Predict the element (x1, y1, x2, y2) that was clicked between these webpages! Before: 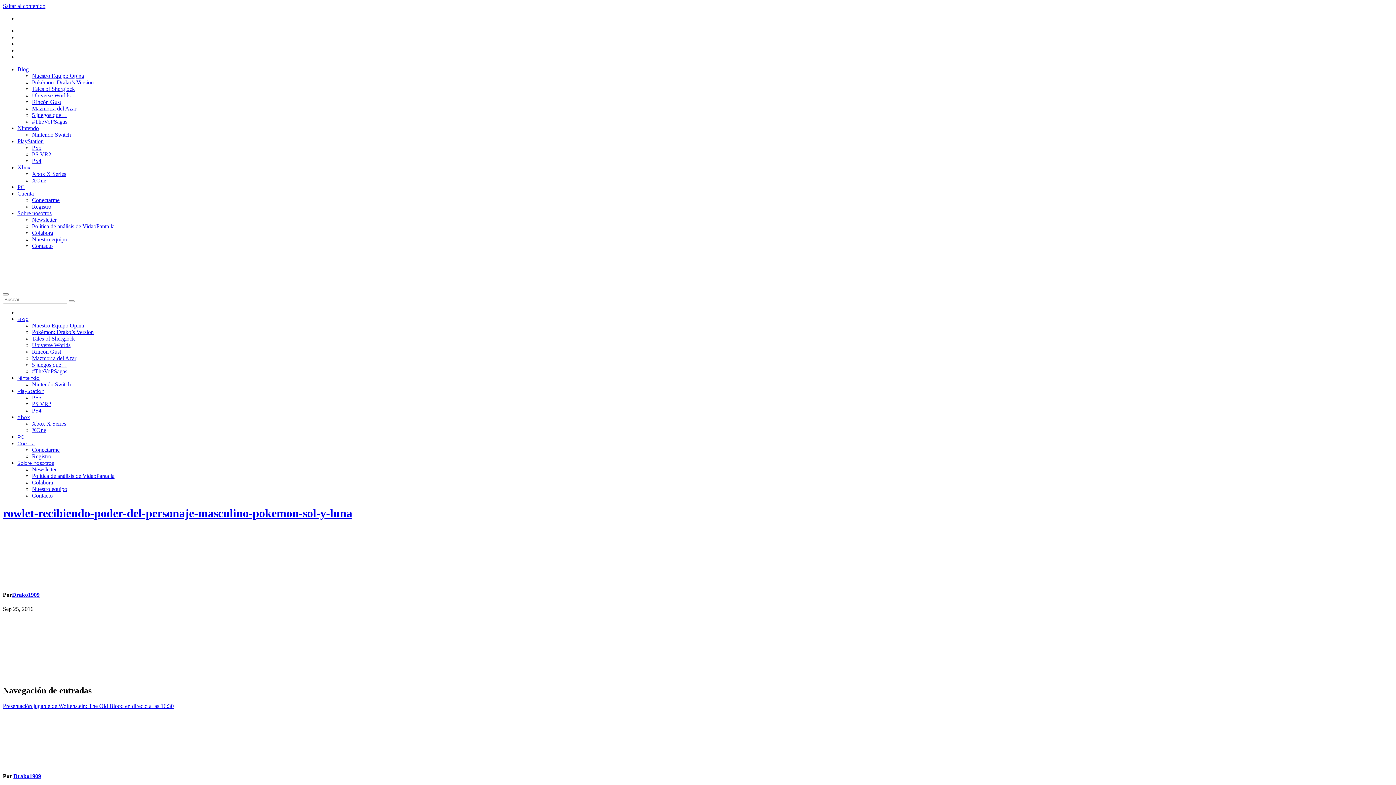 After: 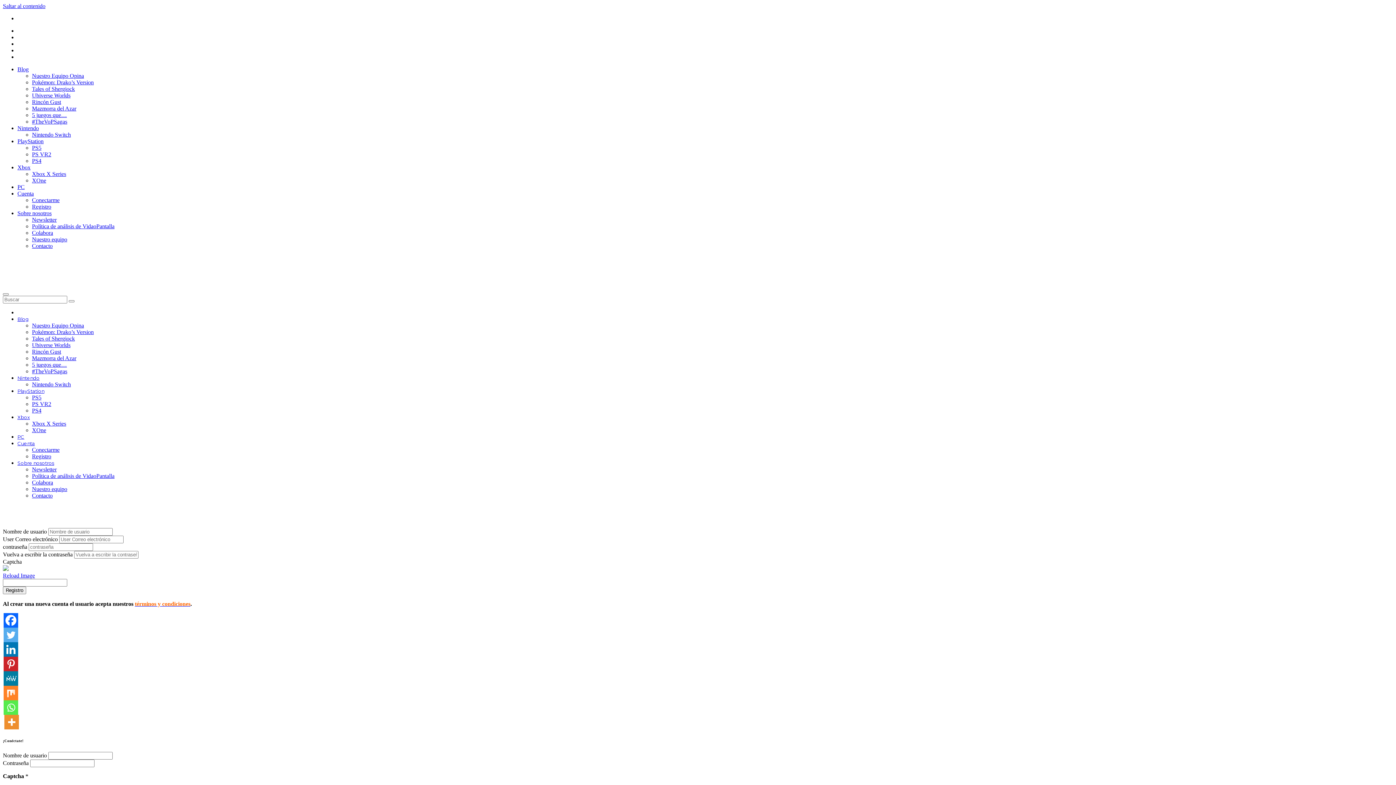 Action: bbox: (32, 453, 51, 459) label: Registro